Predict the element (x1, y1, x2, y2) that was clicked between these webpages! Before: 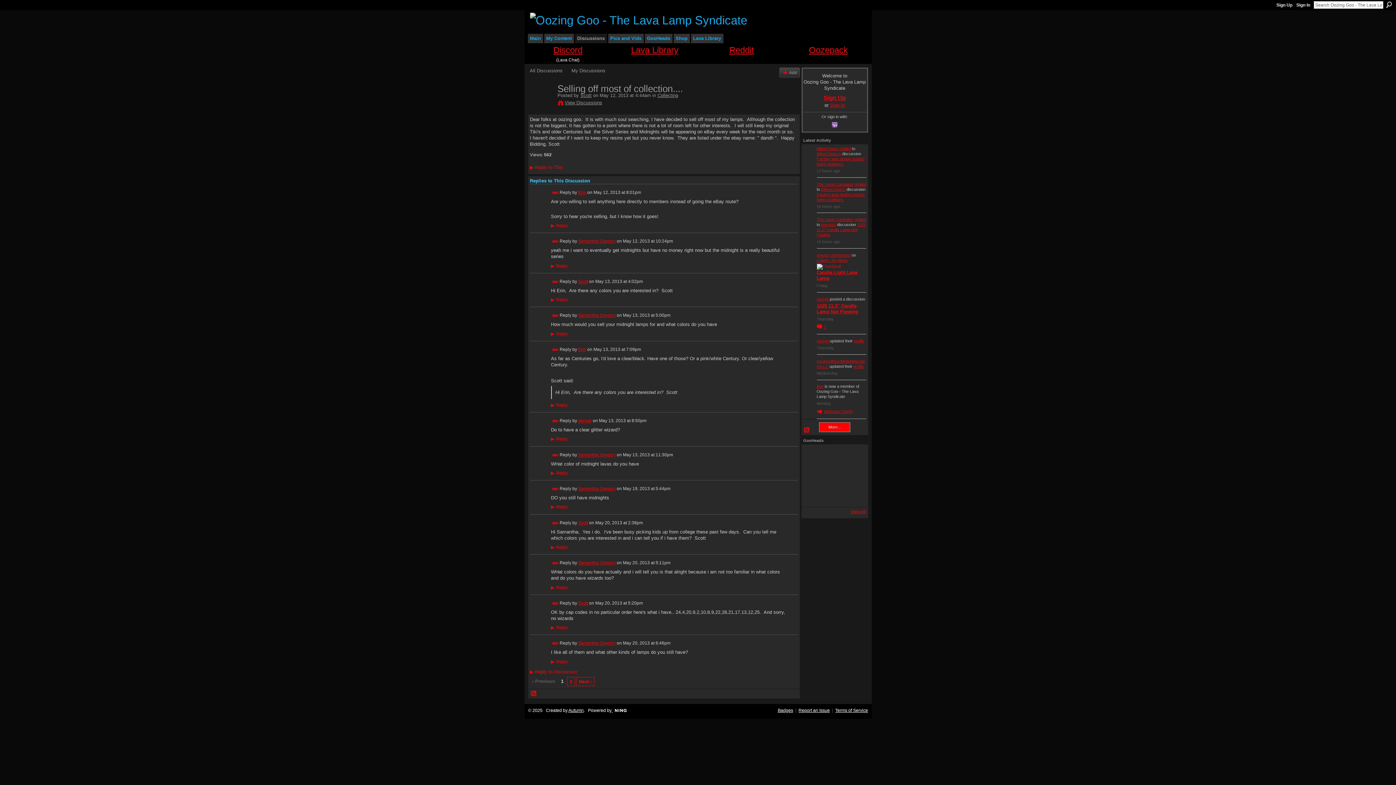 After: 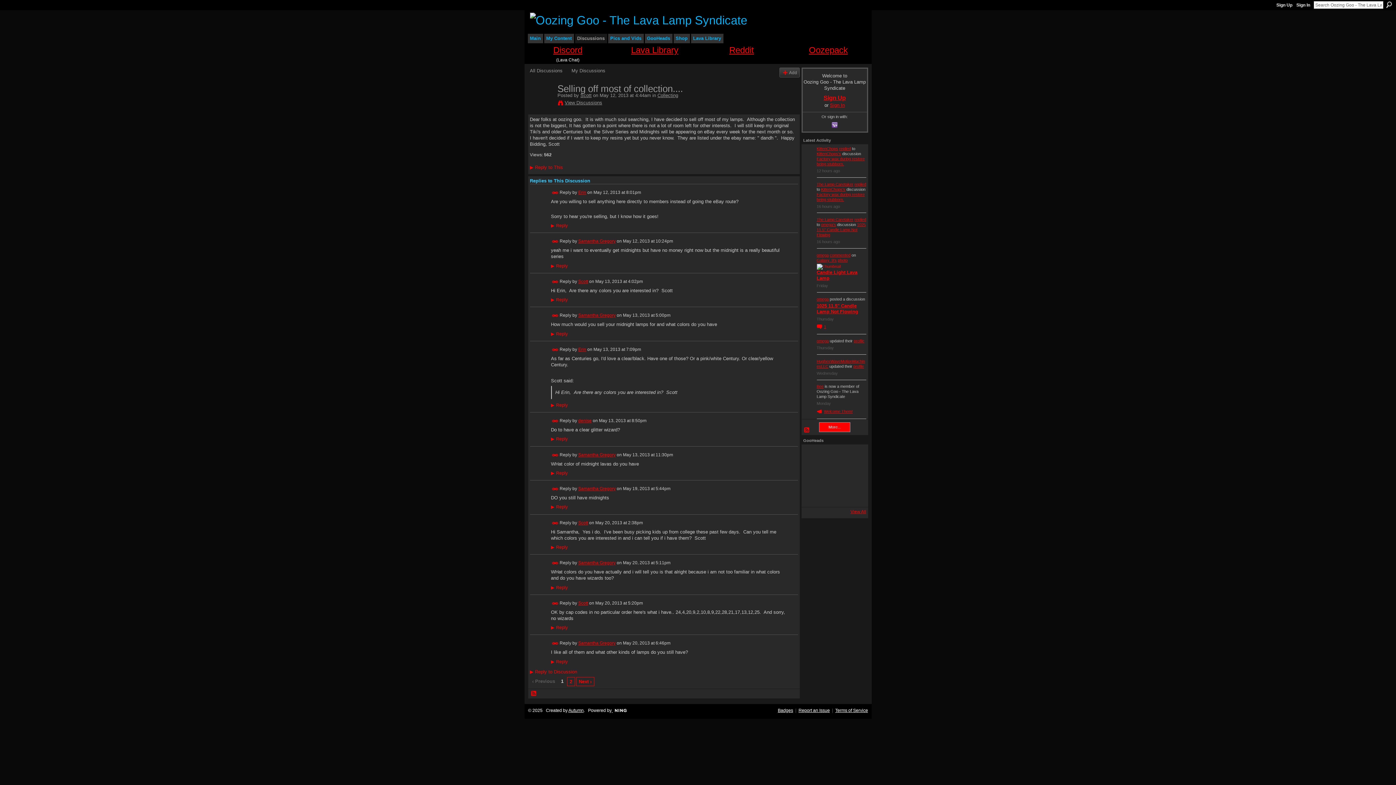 Action: label: Permalink bbox: (551, 451, 558, 458)